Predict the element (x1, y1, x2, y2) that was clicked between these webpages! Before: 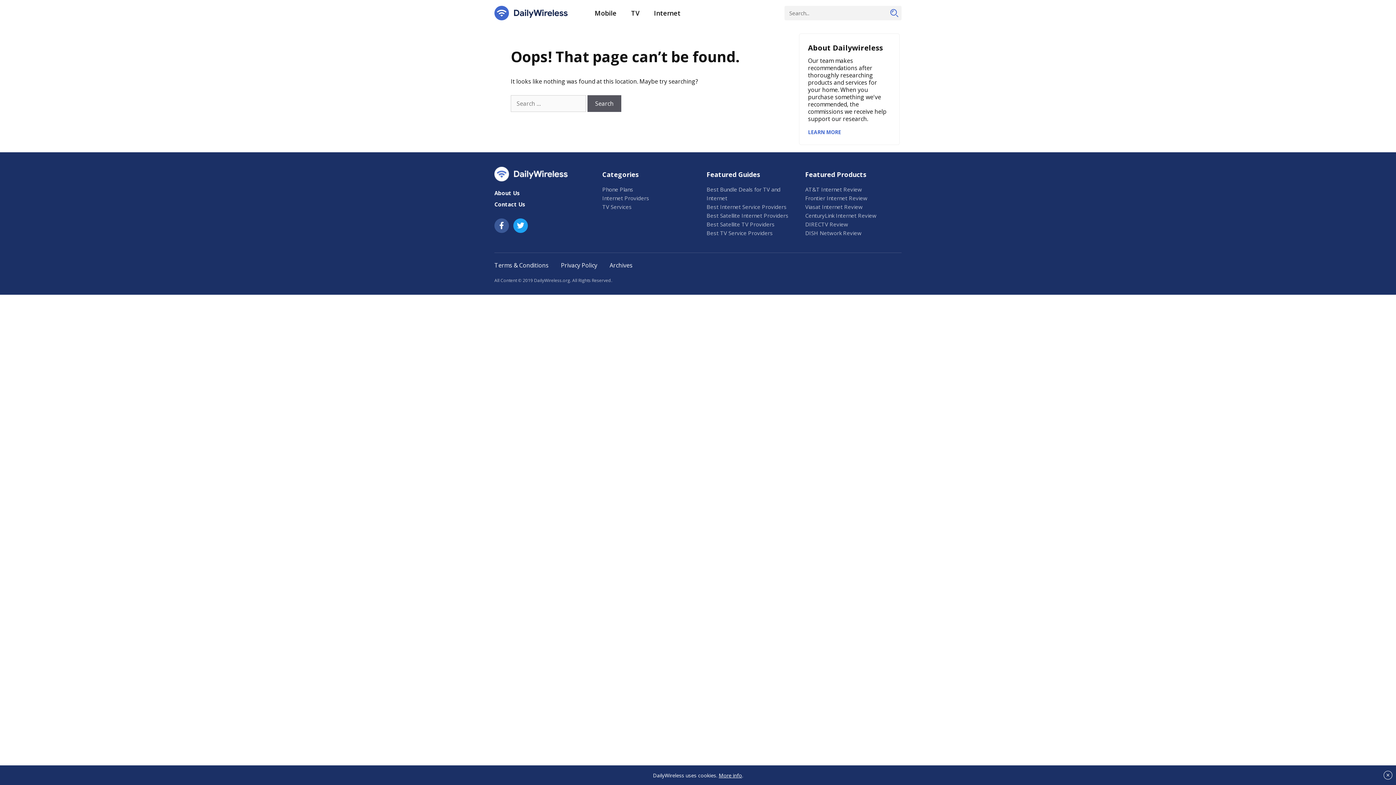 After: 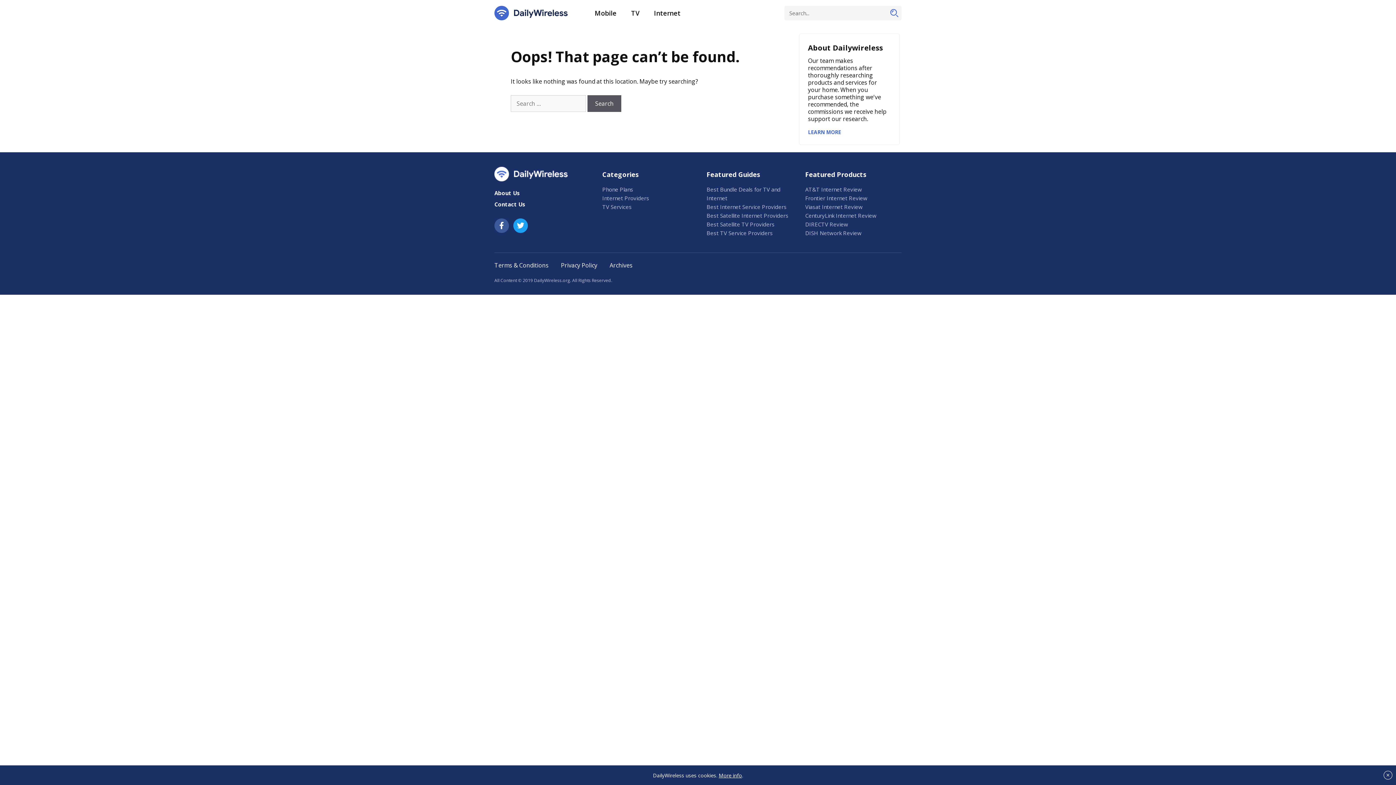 Action: bbox: (808, 128, 841, 135) label: LEARN MORE